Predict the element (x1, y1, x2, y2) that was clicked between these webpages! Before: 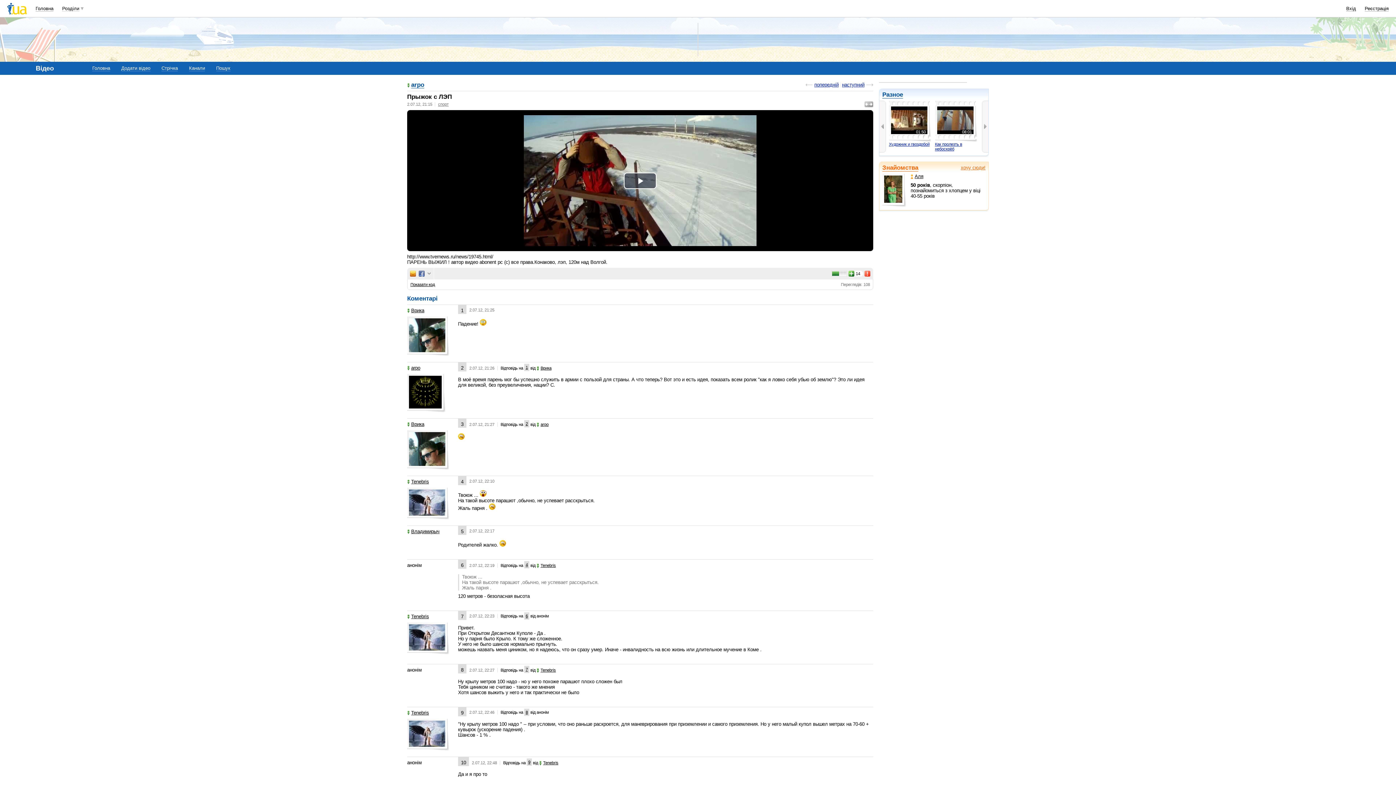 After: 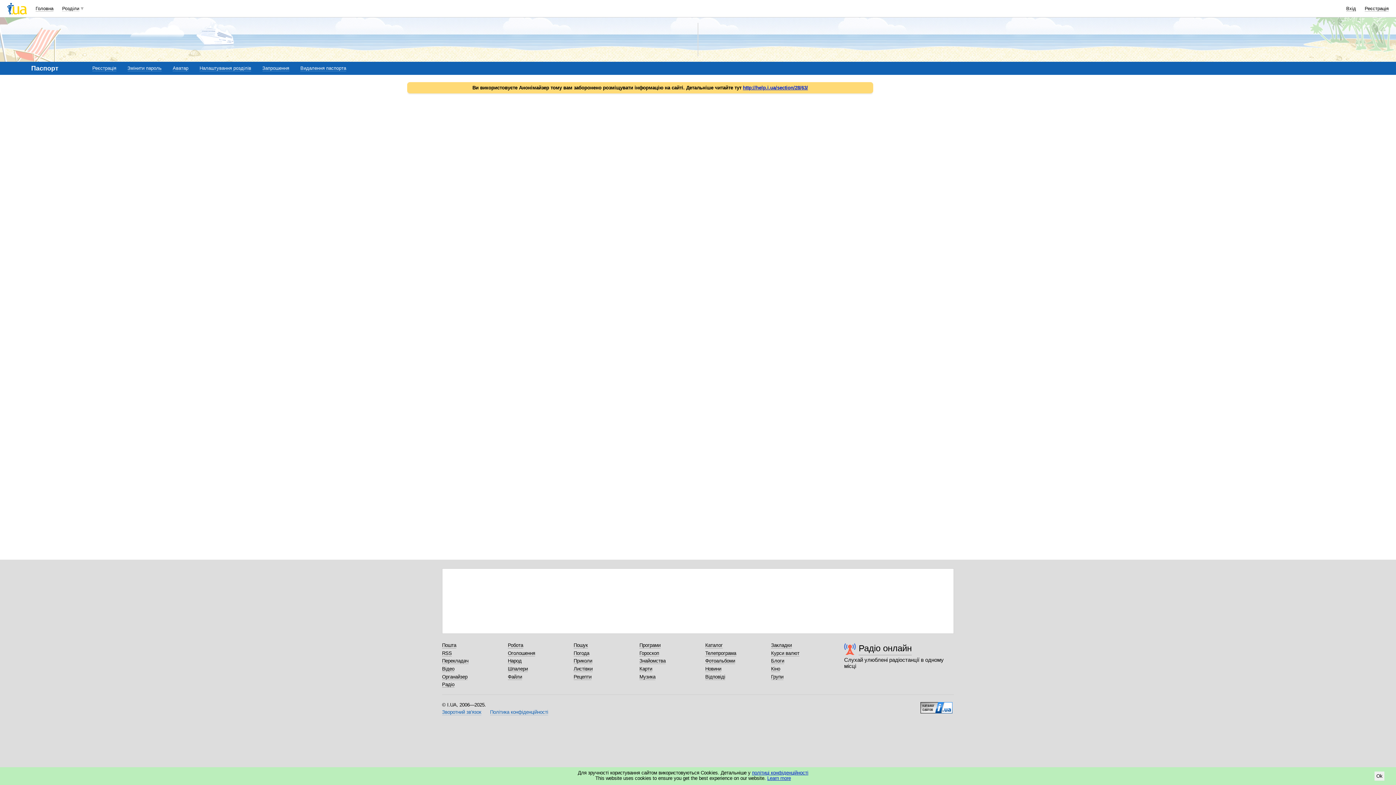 Action: bbox: (1365, 5, 1389, 11) label: Реєстрація